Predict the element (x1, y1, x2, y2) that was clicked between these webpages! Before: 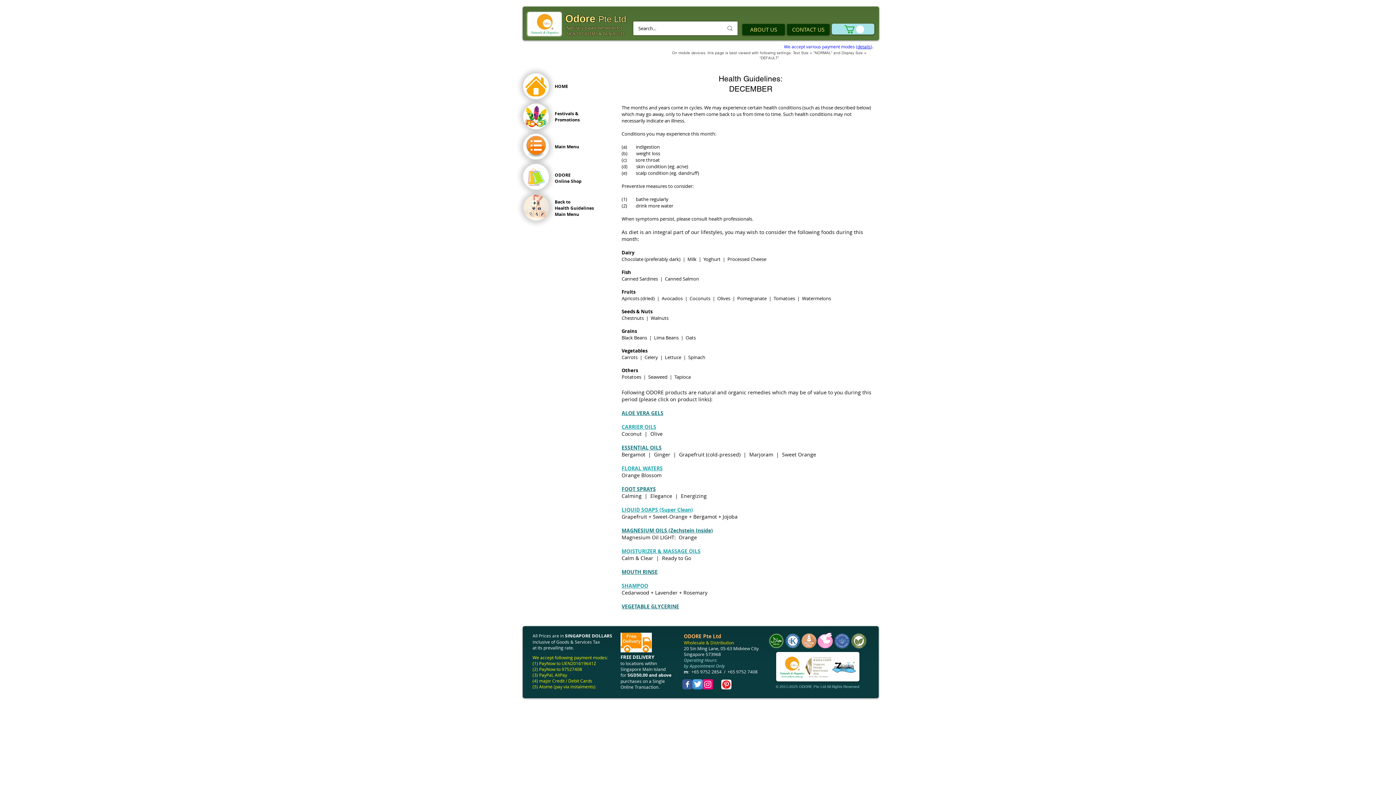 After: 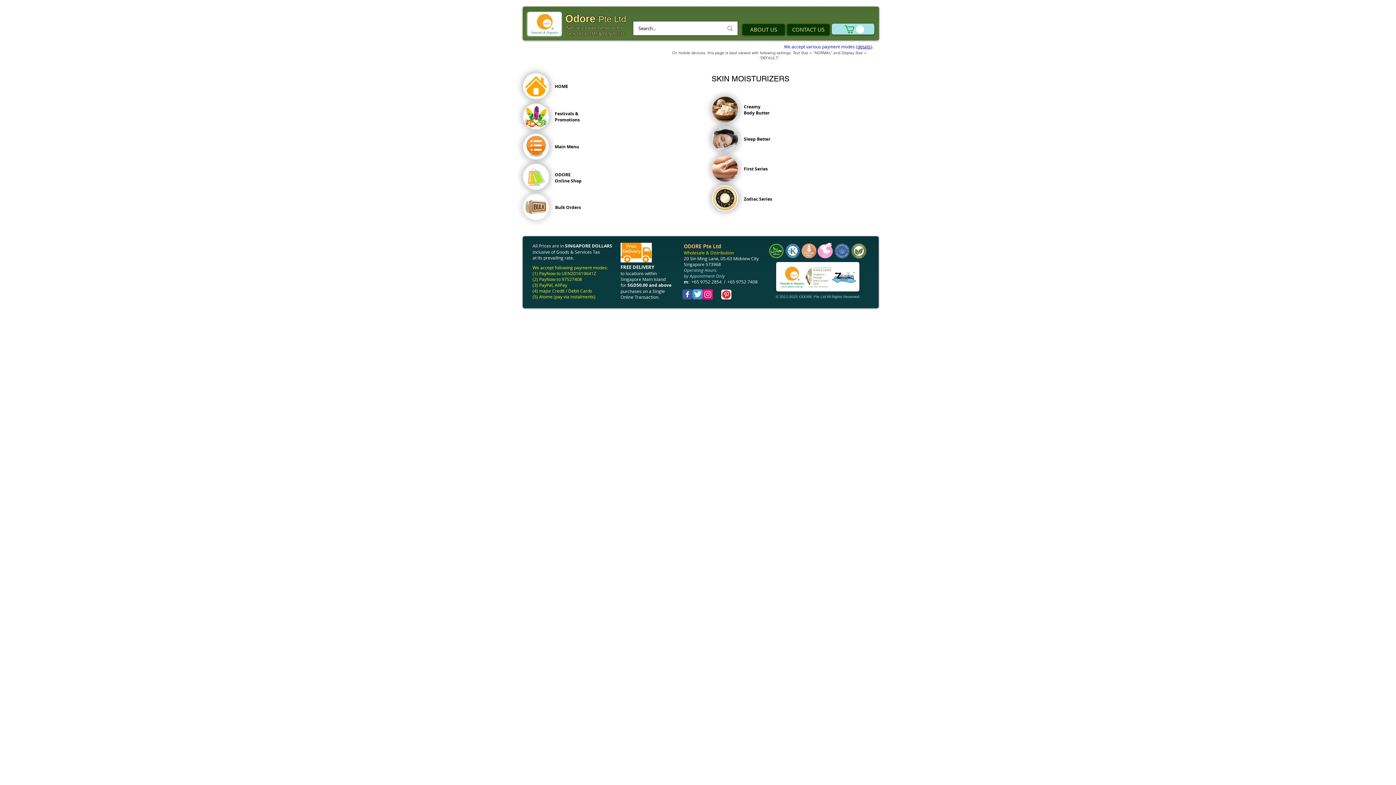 Action: bbox: (621, 548, 700, 554) label: MOISTURIZER & MASSAGE OILS